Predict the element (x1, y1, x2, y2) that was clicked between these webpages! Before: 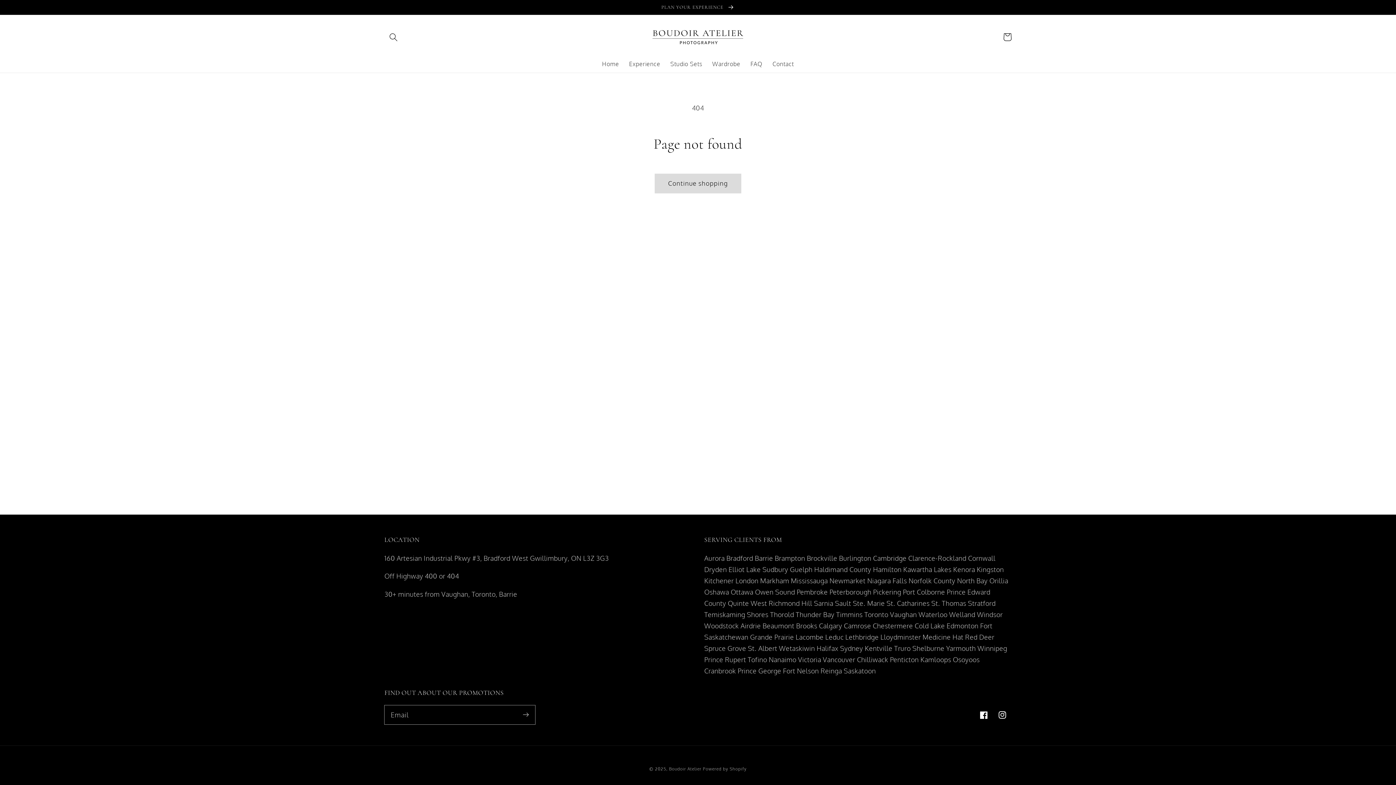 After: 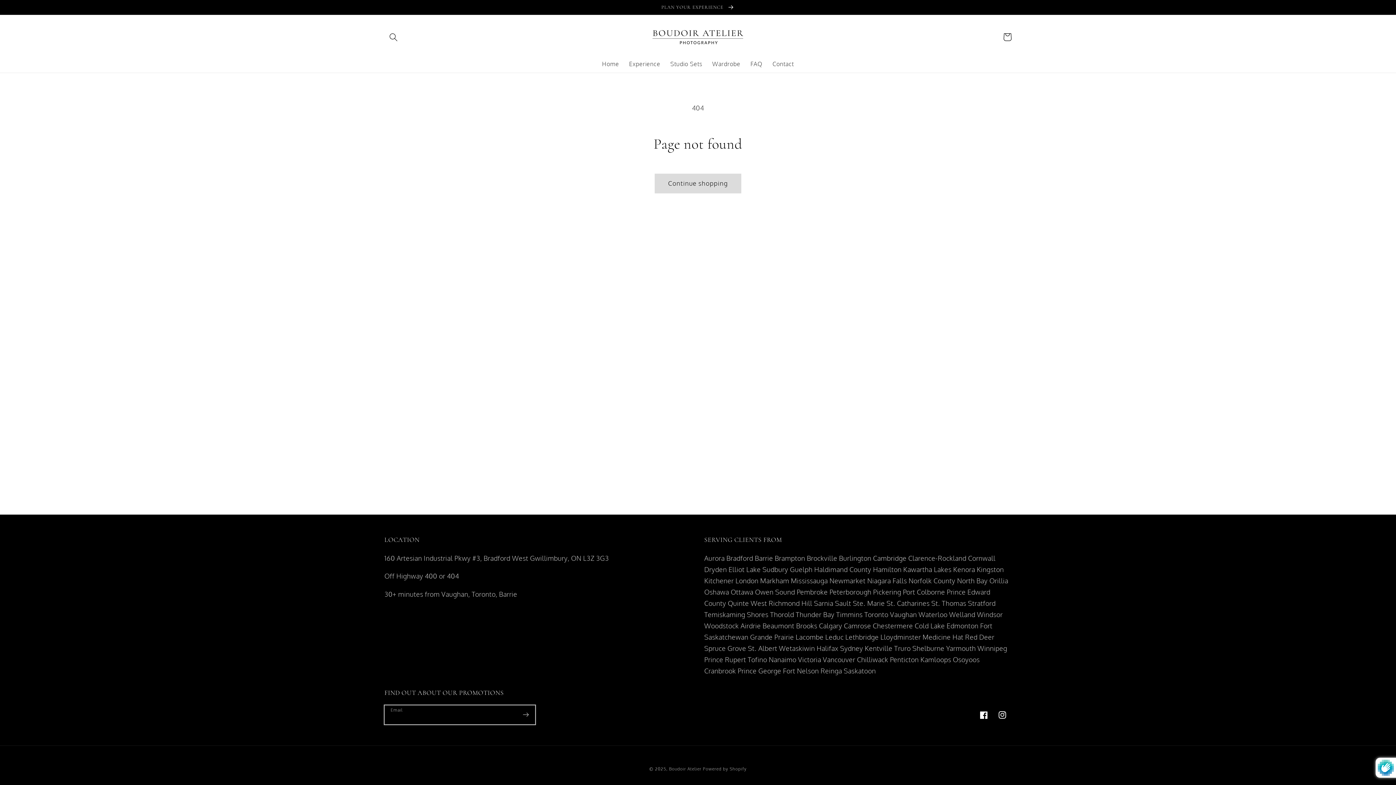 Action: bbox: (516, 705, 535, 724) label: Subscribe